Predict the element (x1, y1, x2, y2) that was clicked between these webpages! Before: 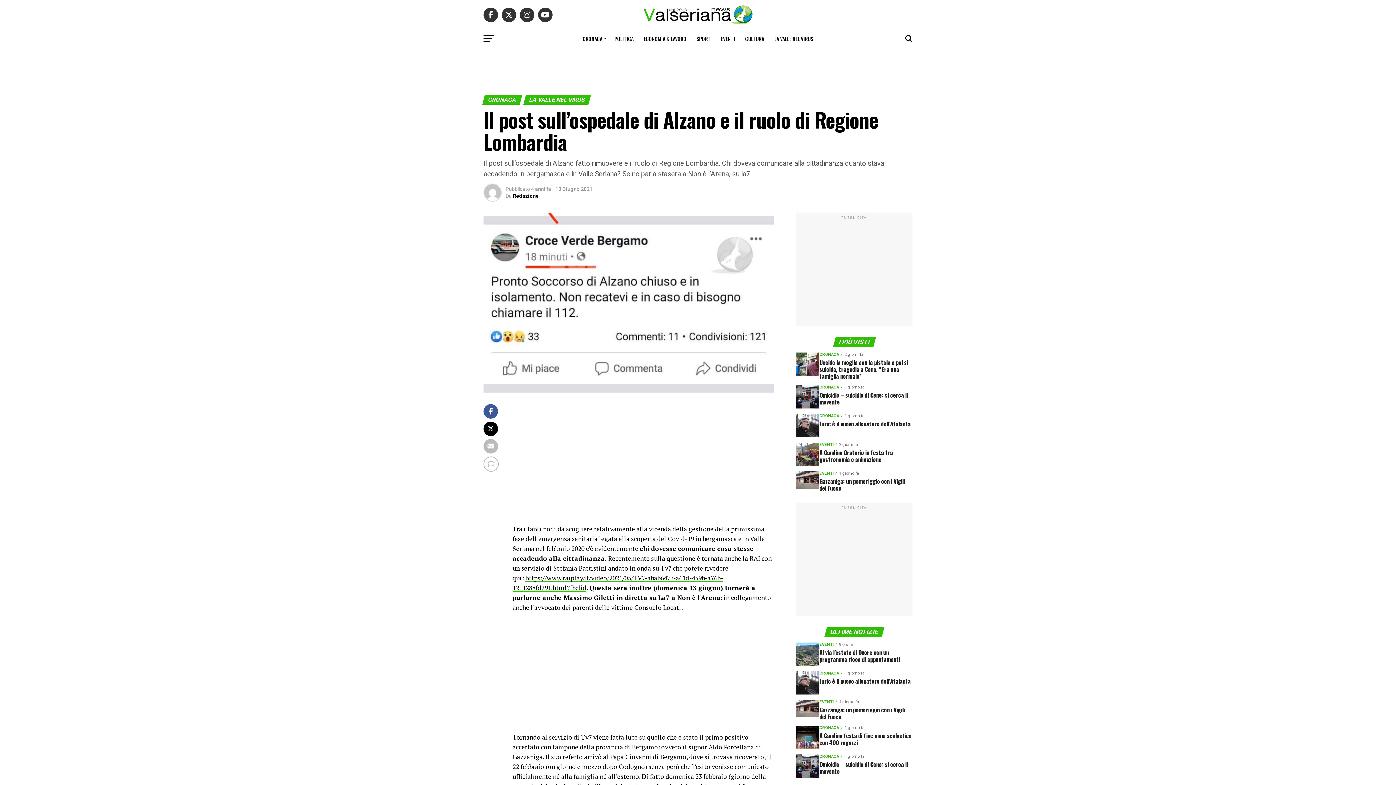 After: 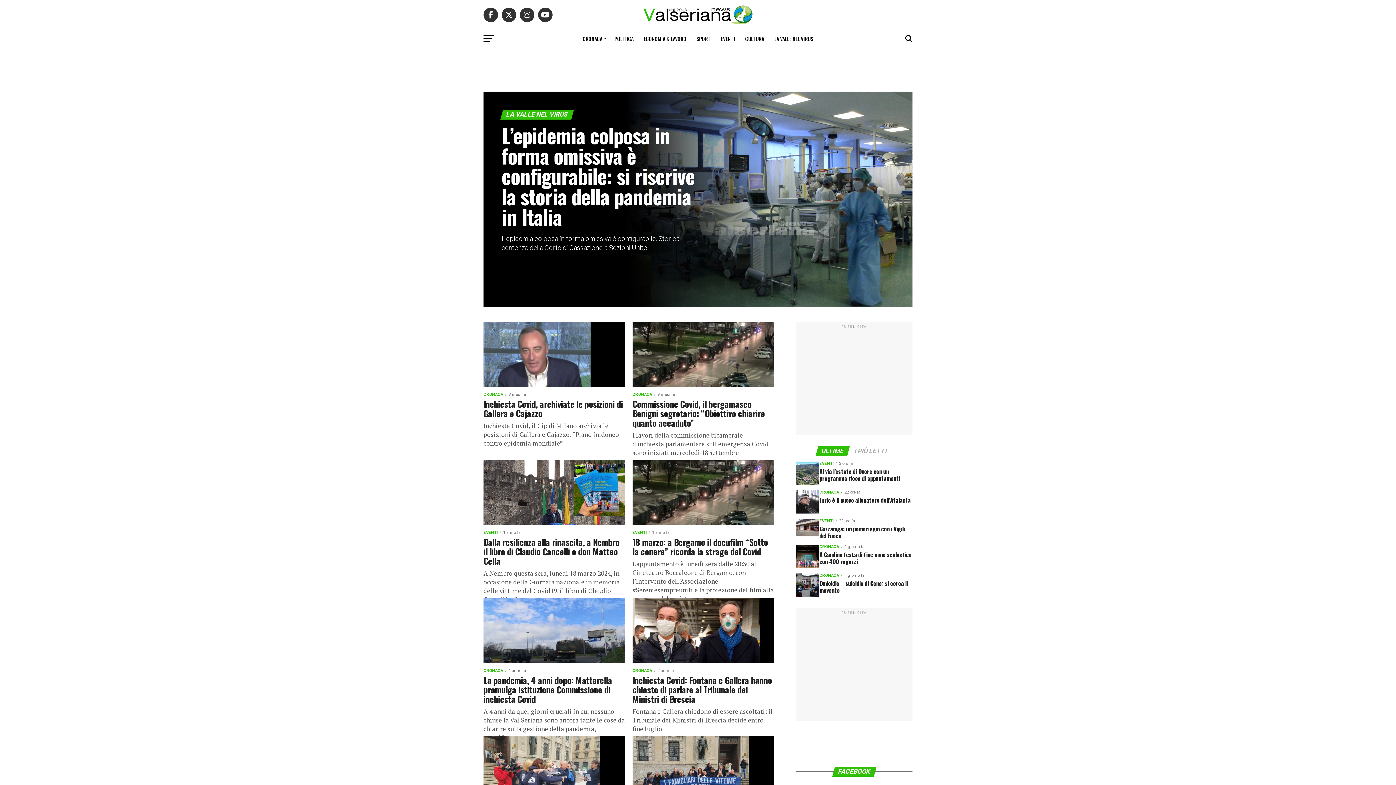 Action: bbox: (770, 29, 817, 48) label: LA VALLE NEL VIRUS